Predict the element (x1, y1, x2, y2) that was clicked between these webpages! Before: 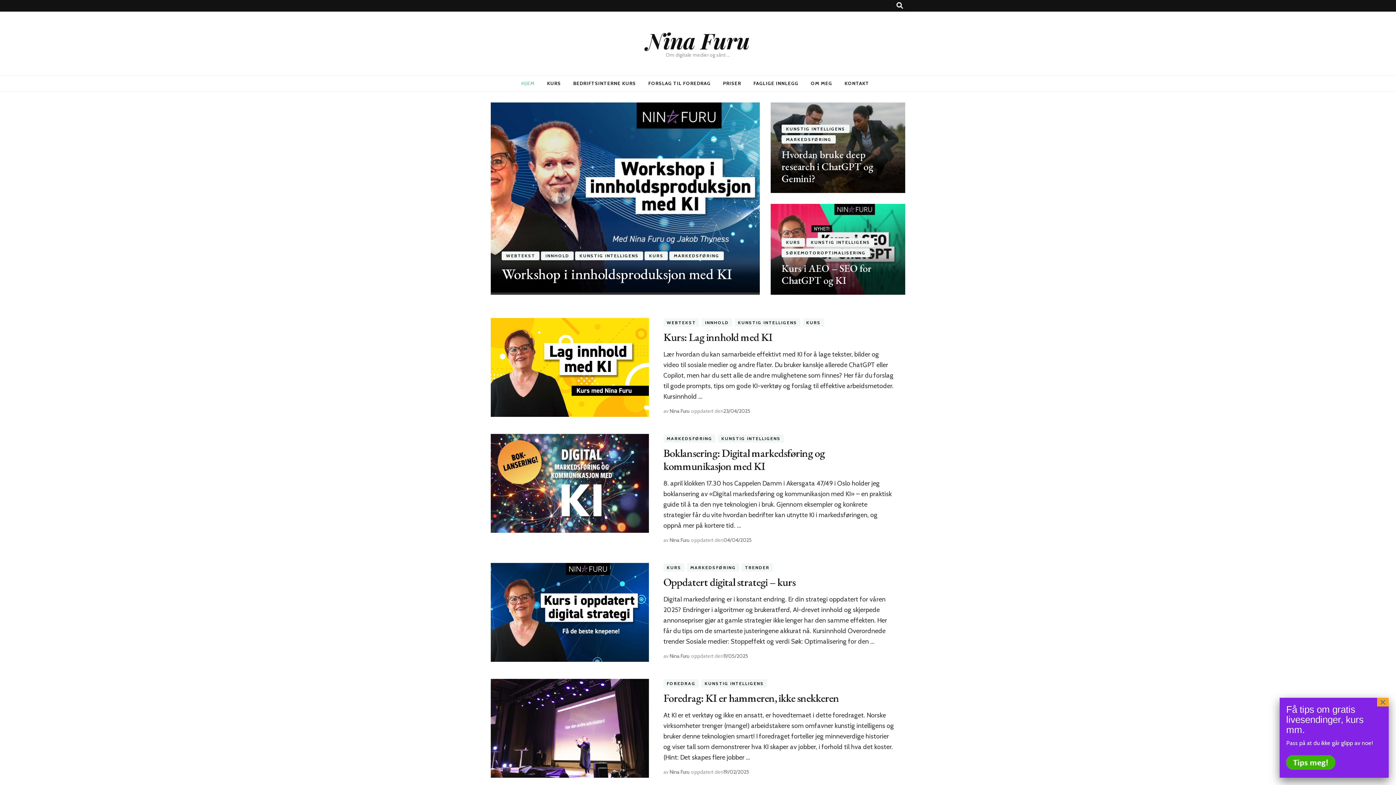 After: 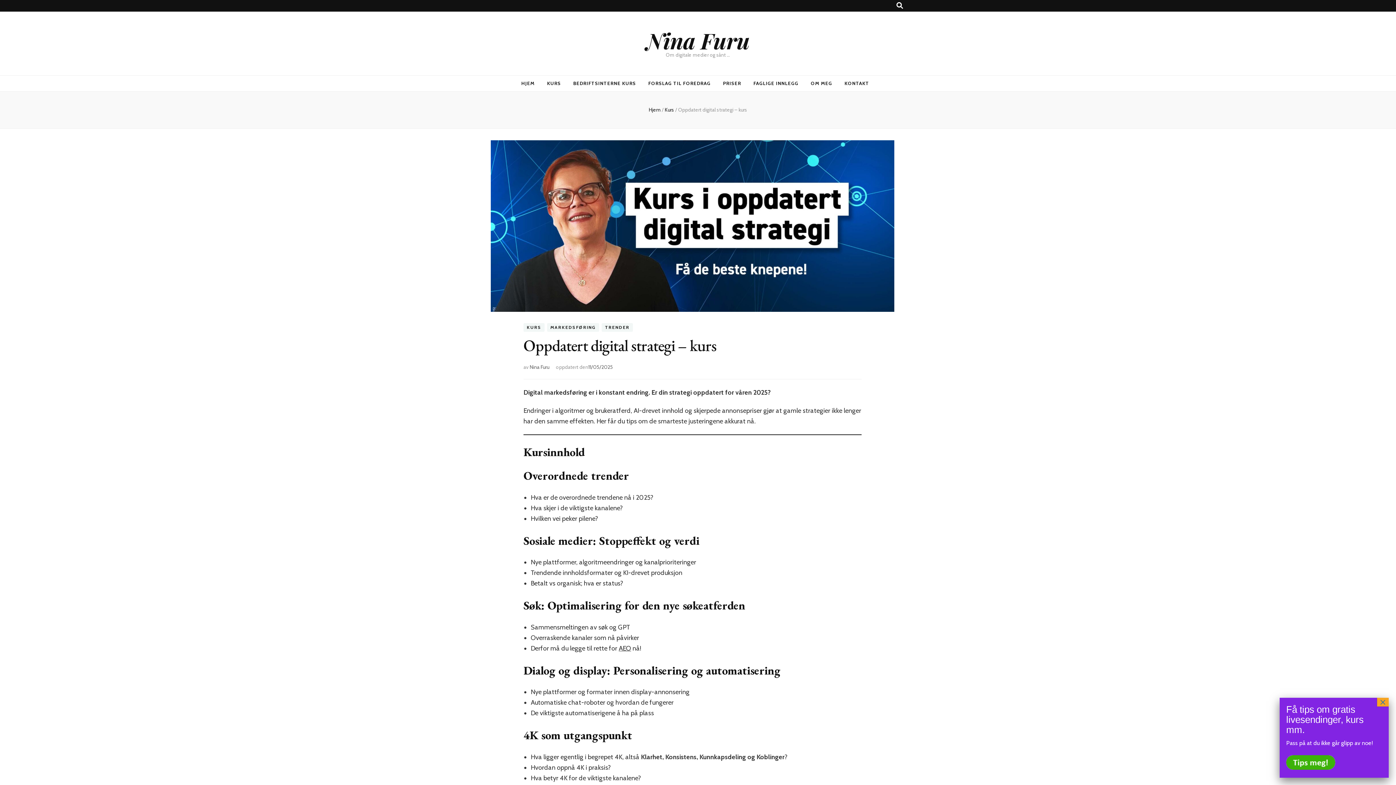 Action: bbox: (490, 563, 649, 662)